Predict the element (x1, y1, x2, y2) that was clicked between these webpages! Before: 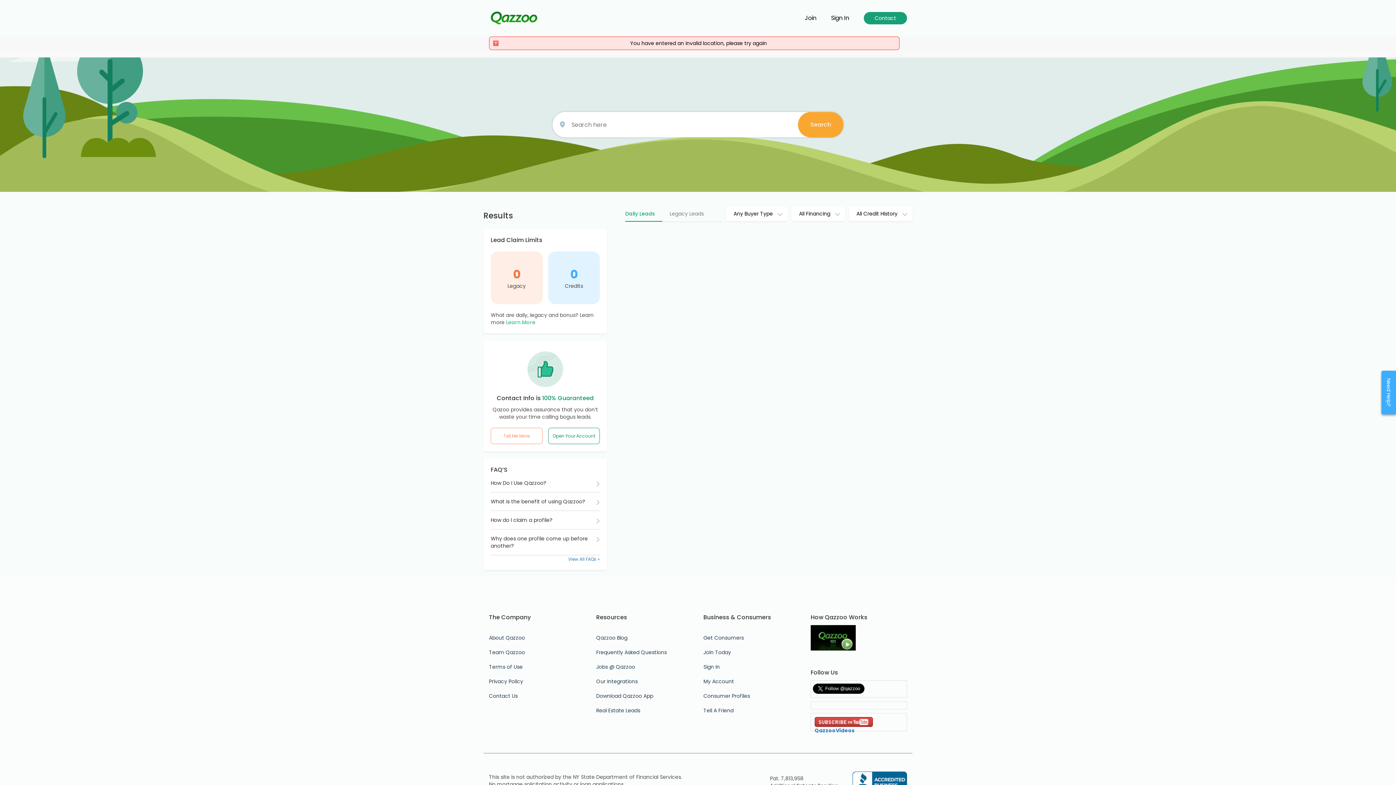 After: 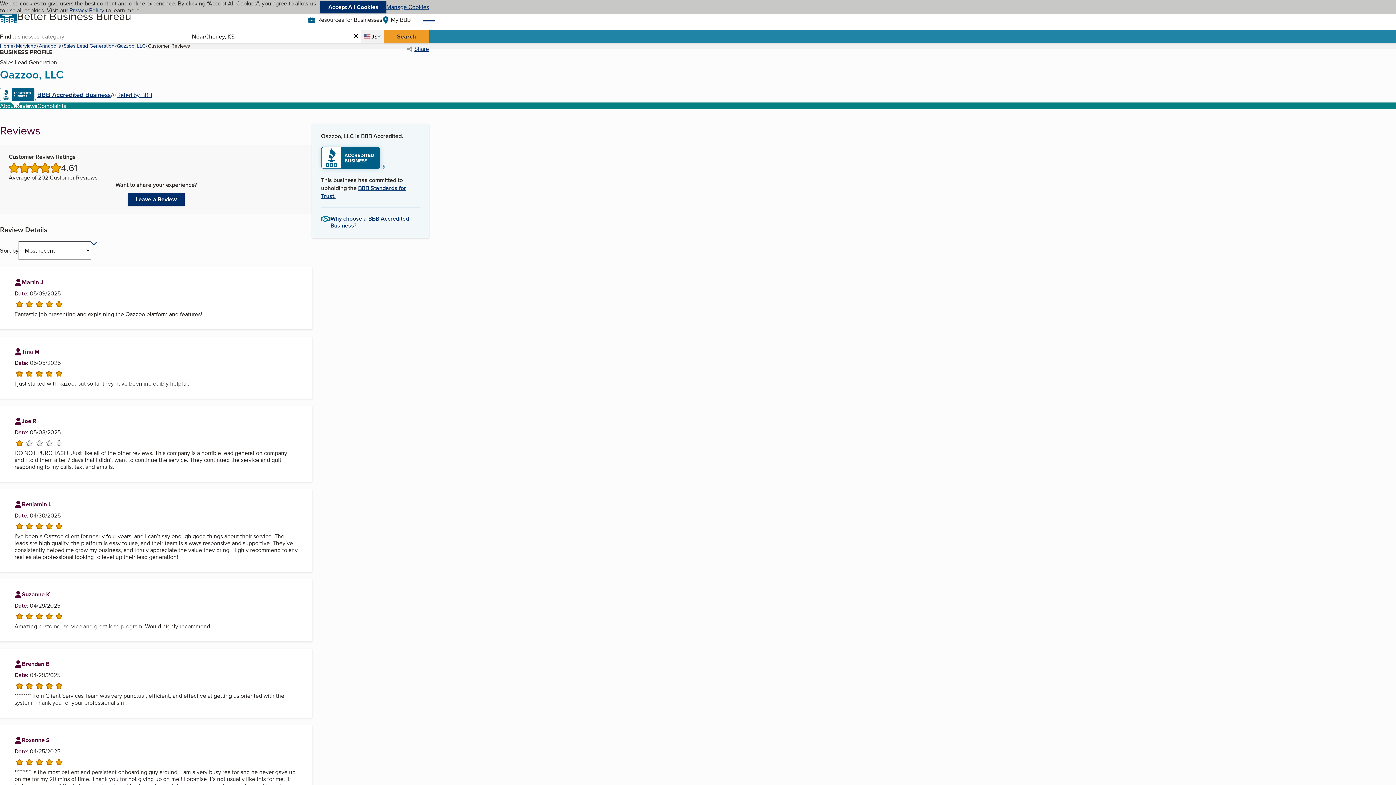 Action: bbox: (852, 772, 907, 797)